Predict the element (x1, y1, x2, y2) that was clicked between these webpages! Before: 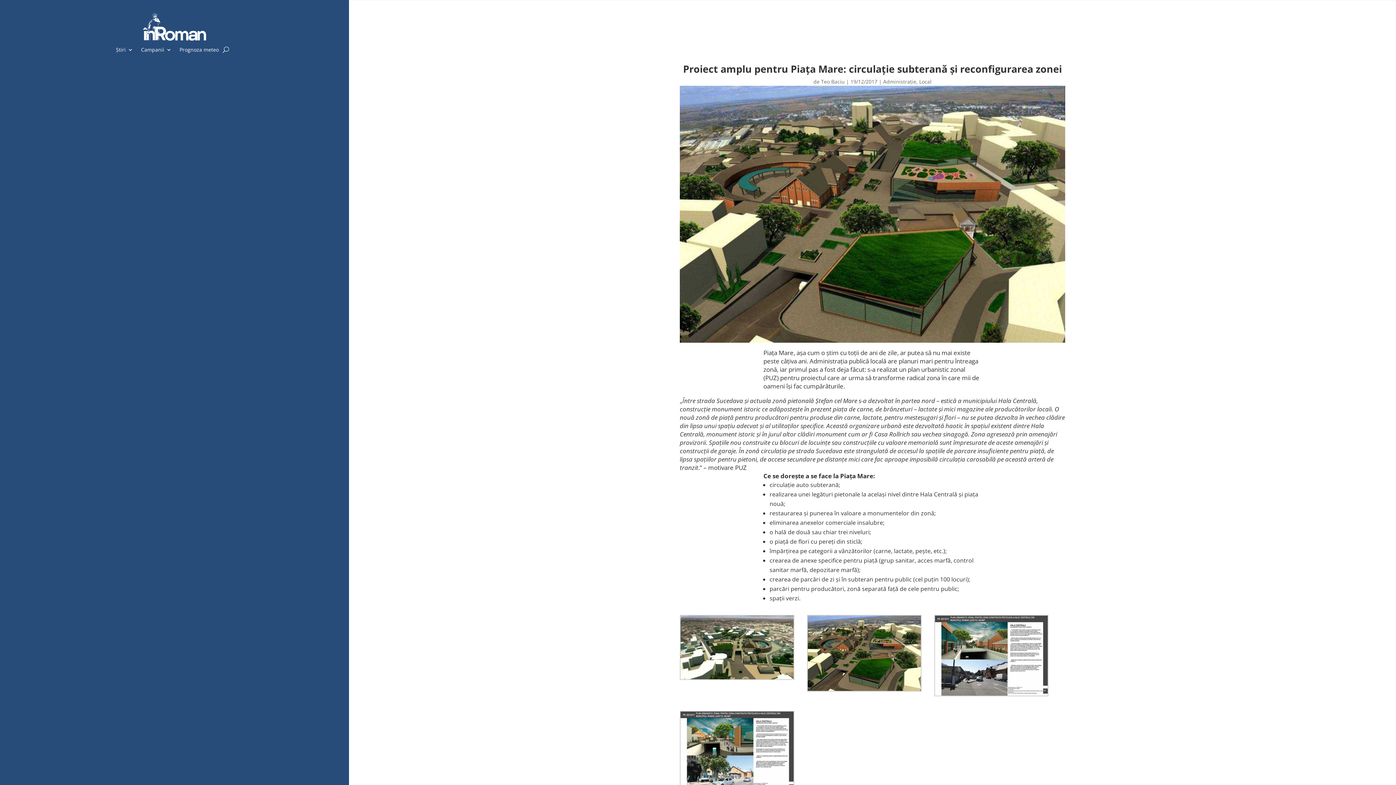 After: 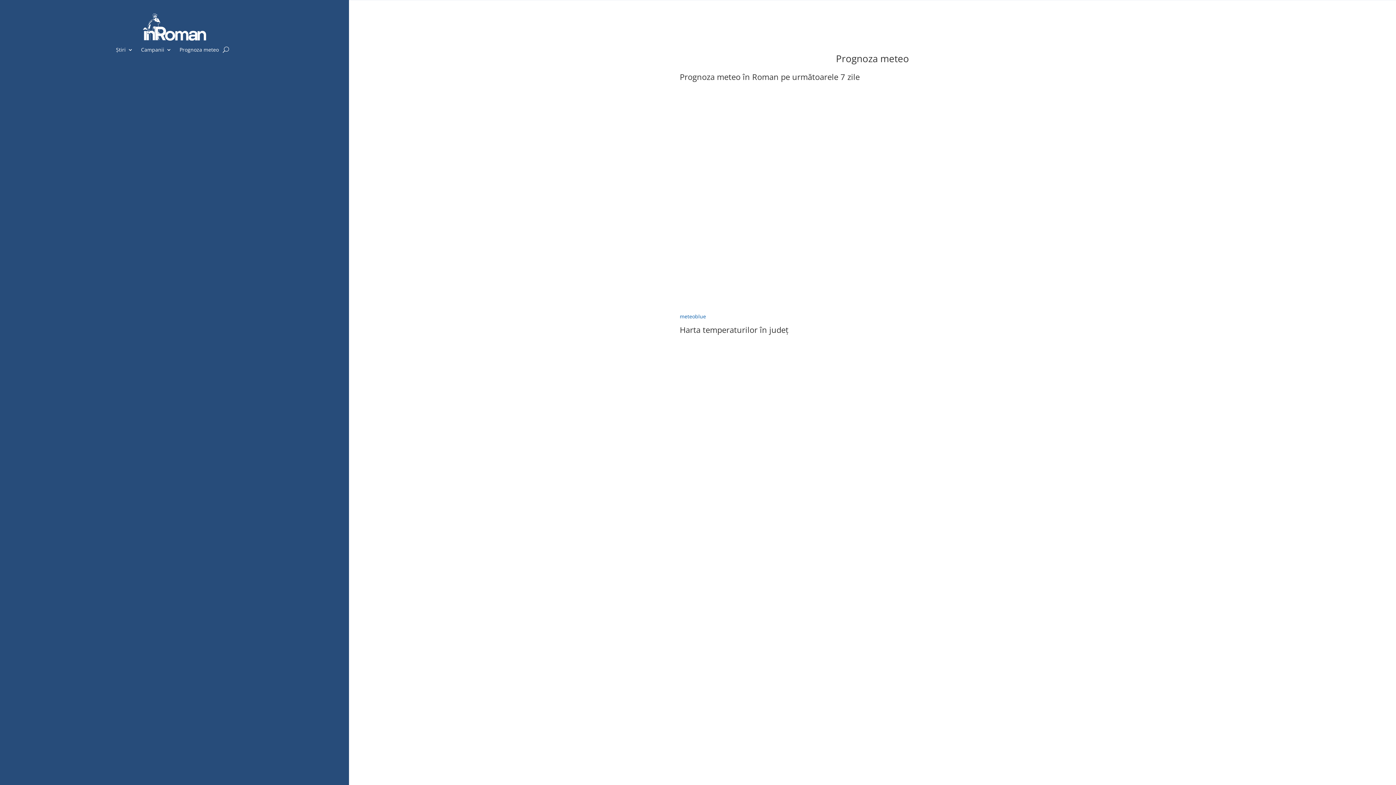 Action: label: Prognoza meteo bbox: (179, 47, 218, 55)